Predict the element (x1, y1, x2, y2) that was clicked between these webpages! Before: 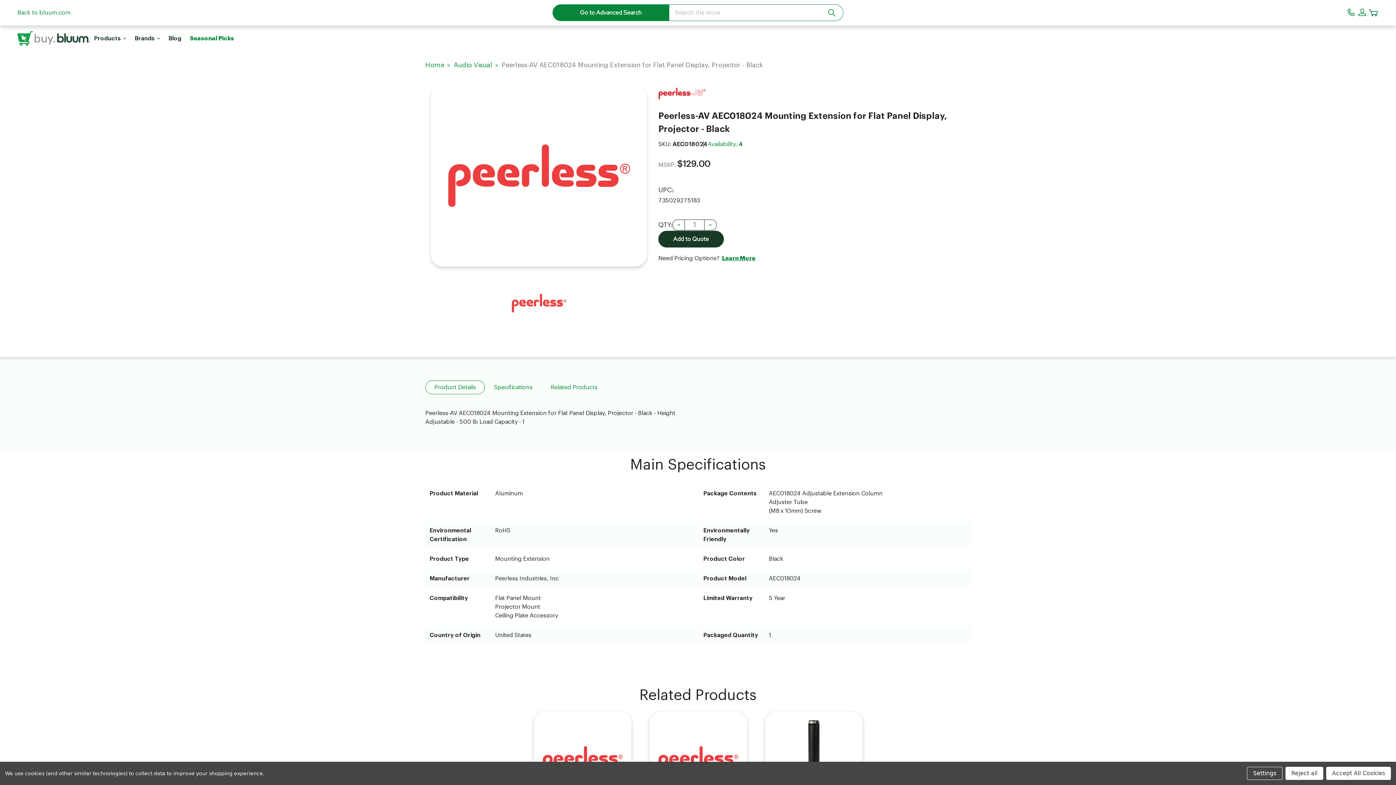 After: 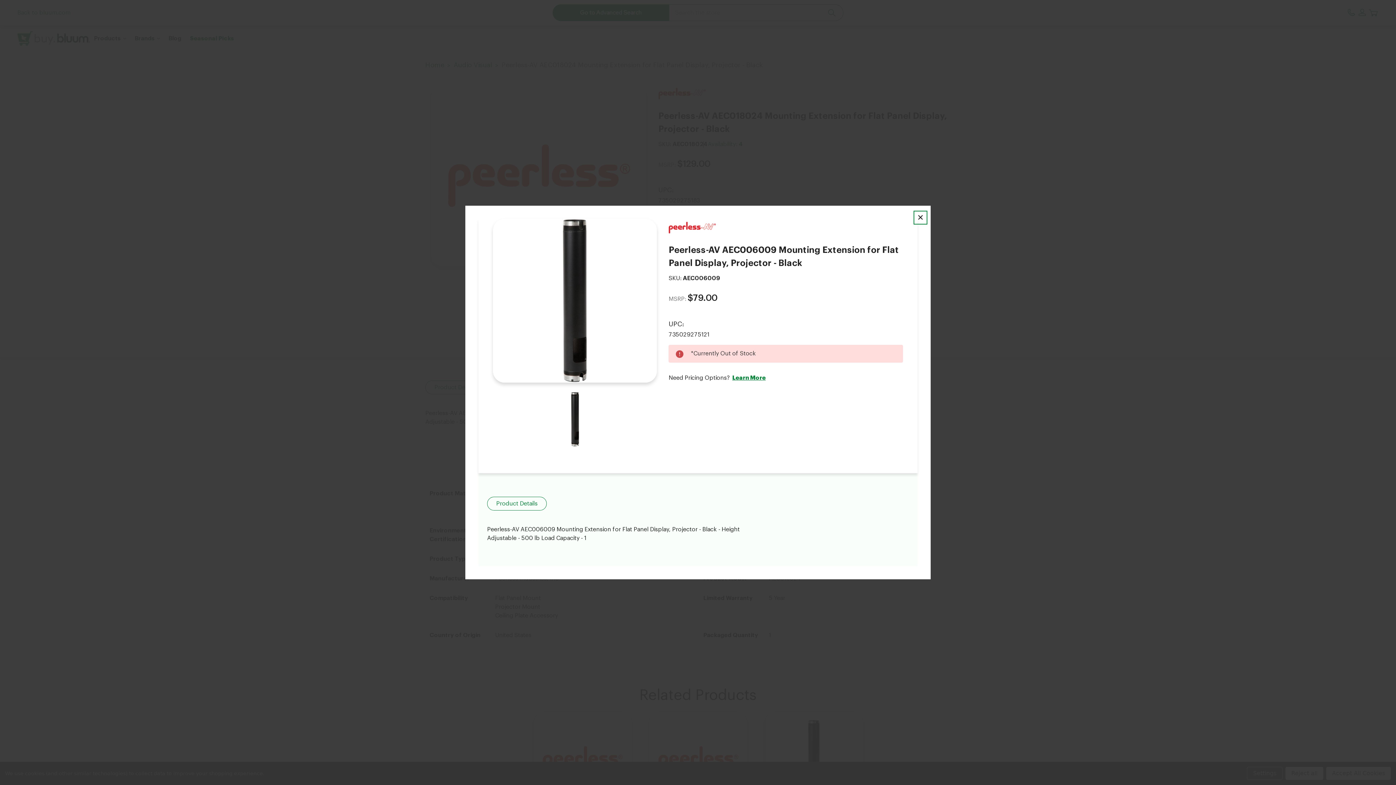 Action: label: Quick view bbox: (790, 752, 837, 768)